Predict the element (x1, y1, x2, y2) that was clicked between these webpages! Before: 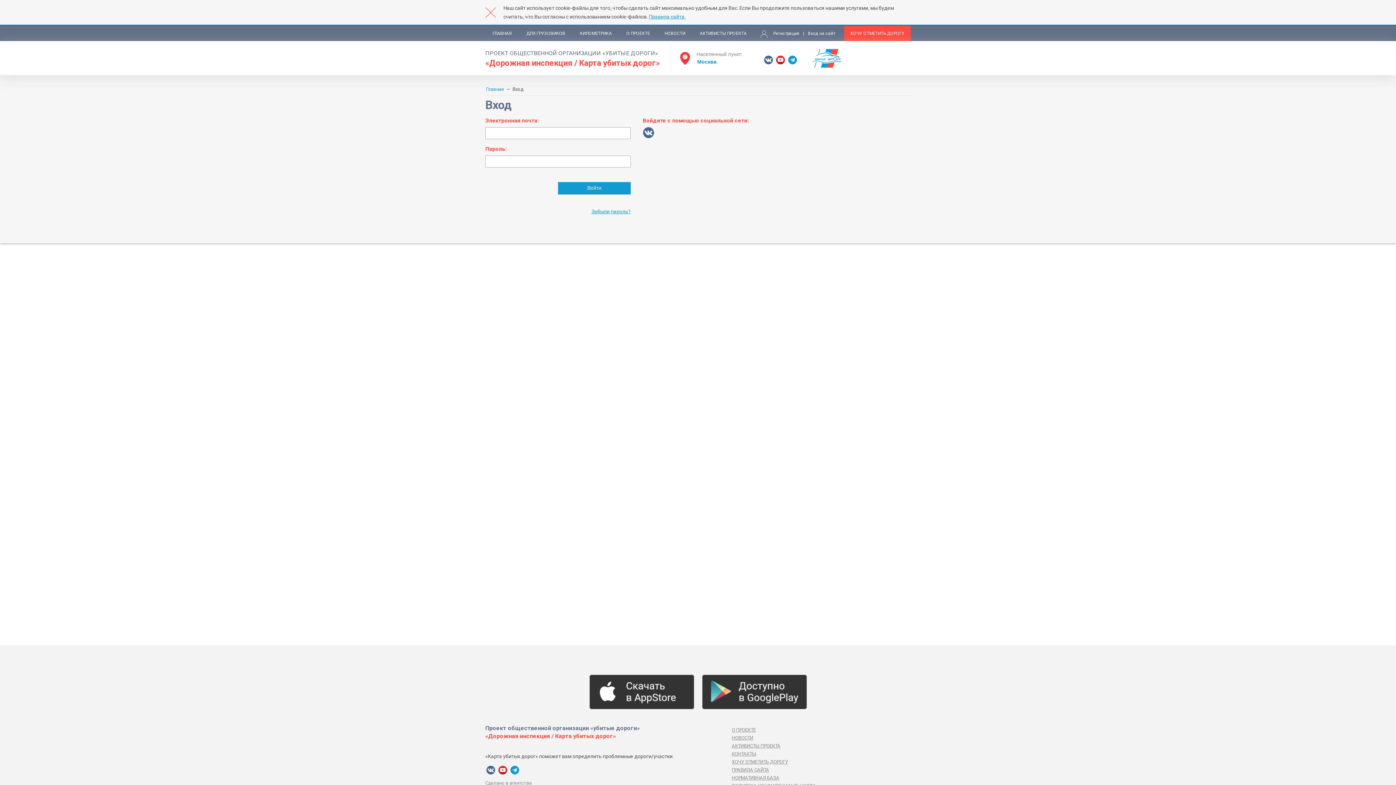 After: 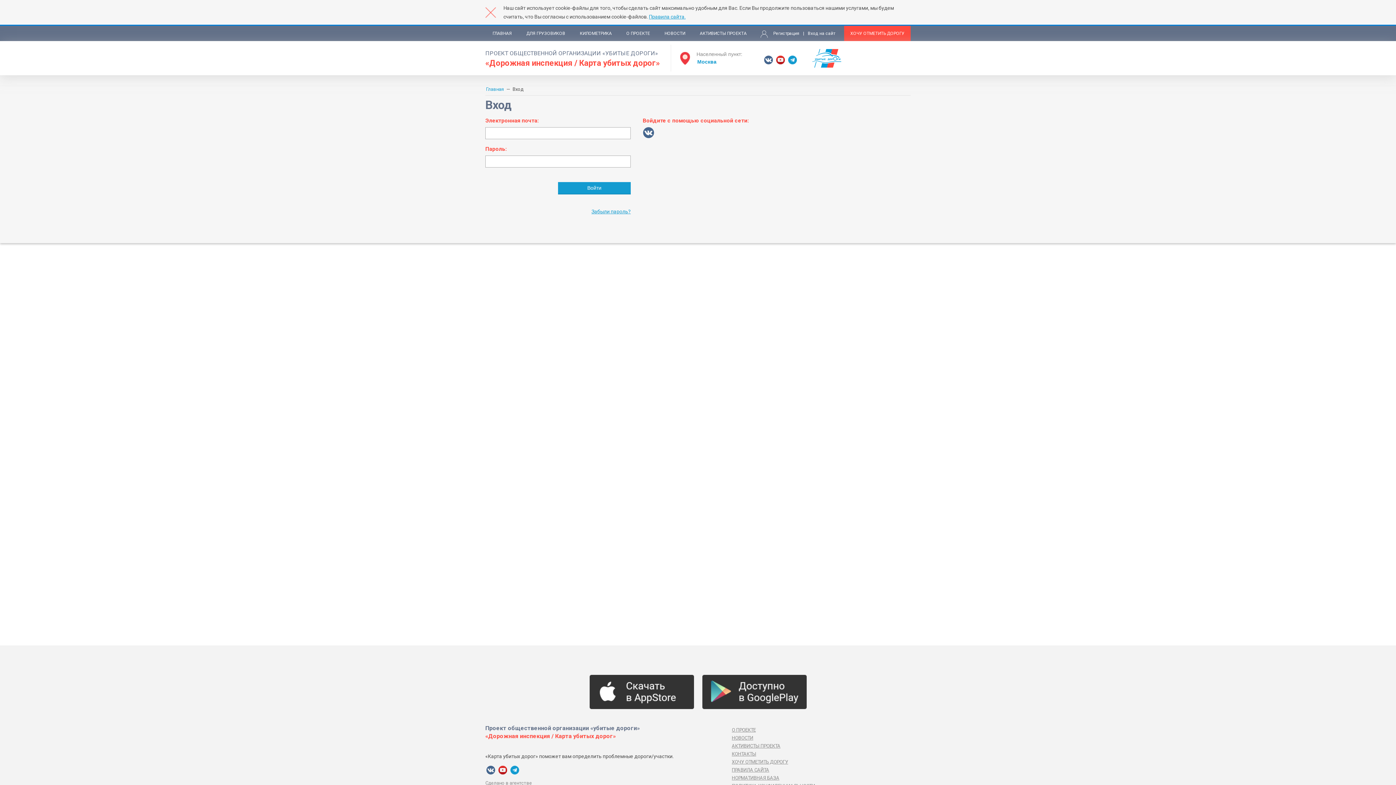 Action: bbox: (497, 765, 508, 775)